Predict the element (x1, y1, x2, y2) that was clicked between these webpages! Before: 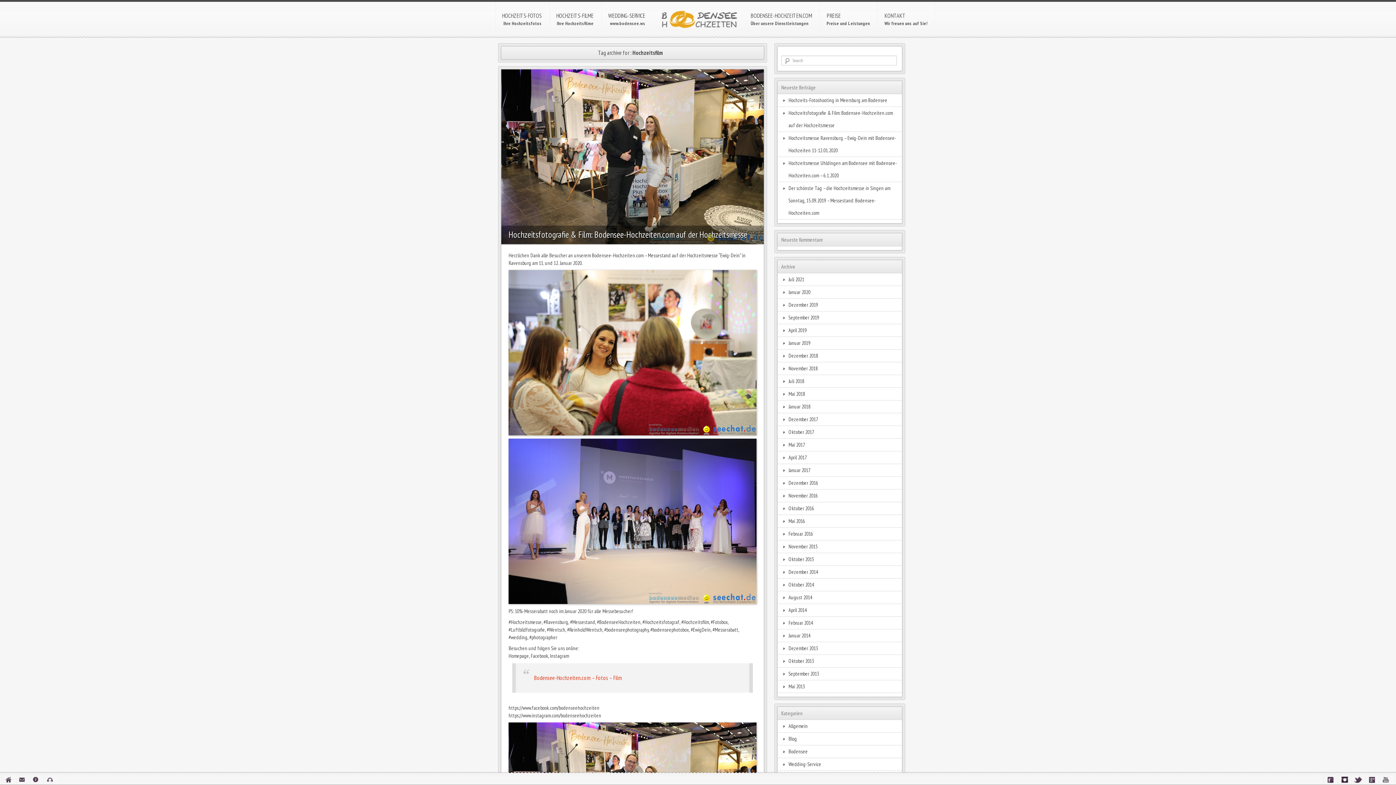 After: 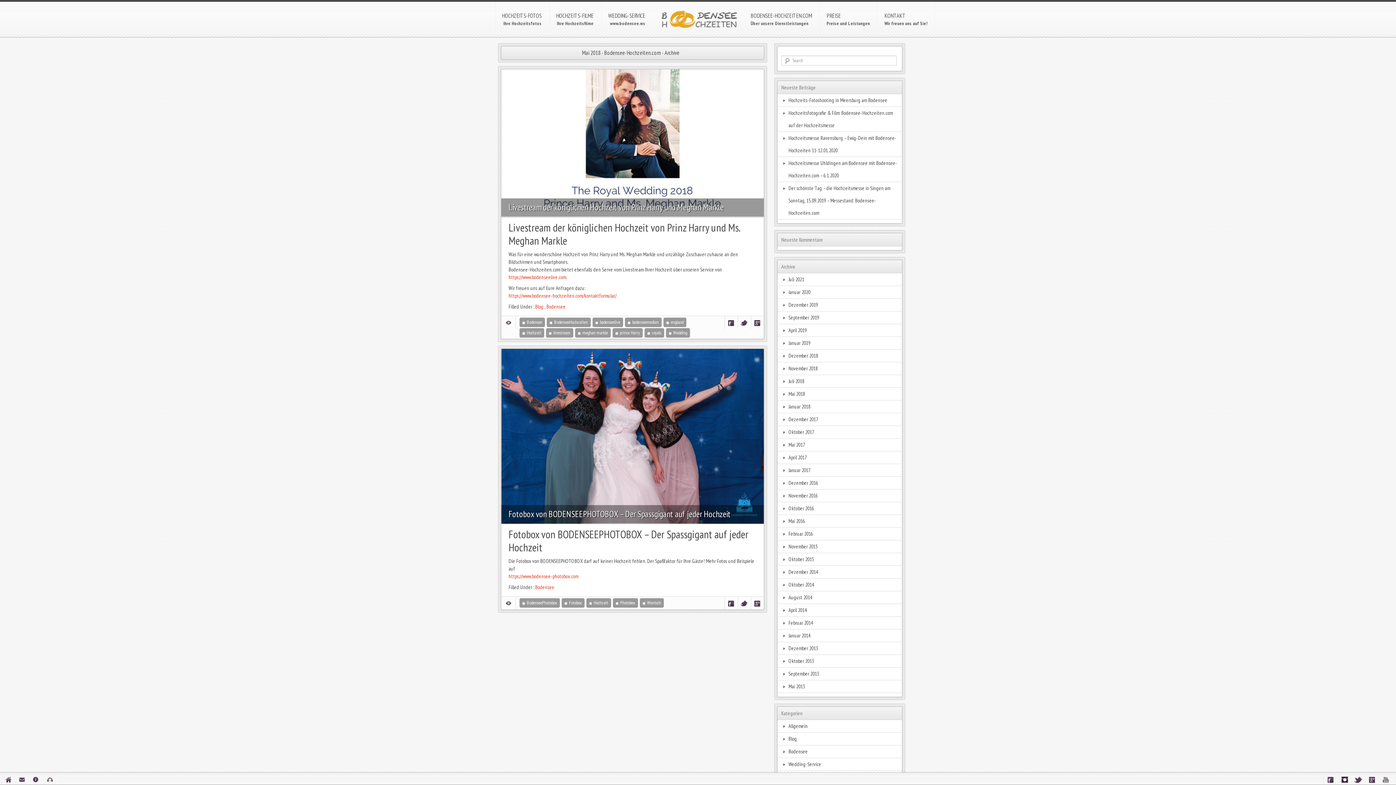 Action: label: Mai 2018 bbox: (788, 388, 805, 400)